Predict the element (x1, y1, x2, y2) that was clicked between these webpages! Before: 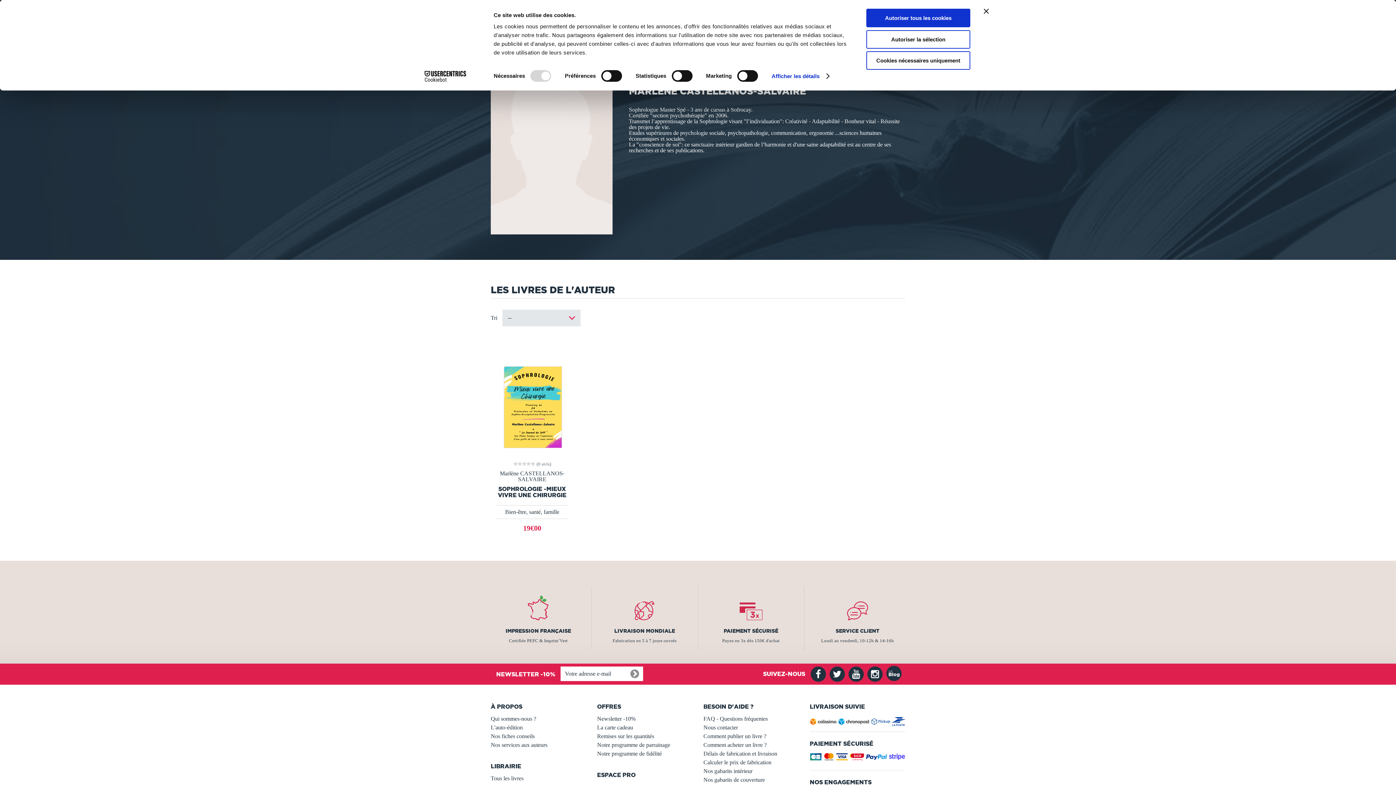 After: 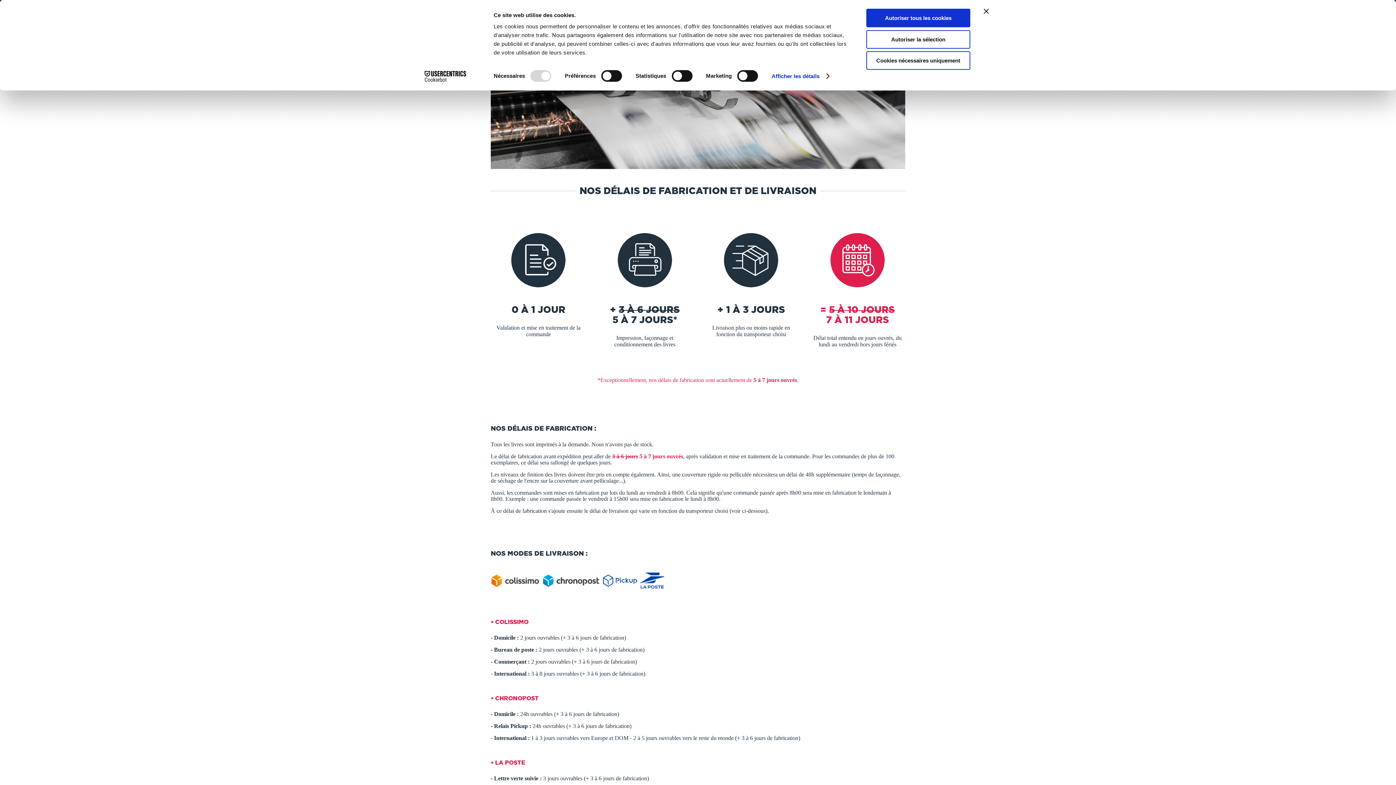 Action: bbox: (810, 714, 905, 731)